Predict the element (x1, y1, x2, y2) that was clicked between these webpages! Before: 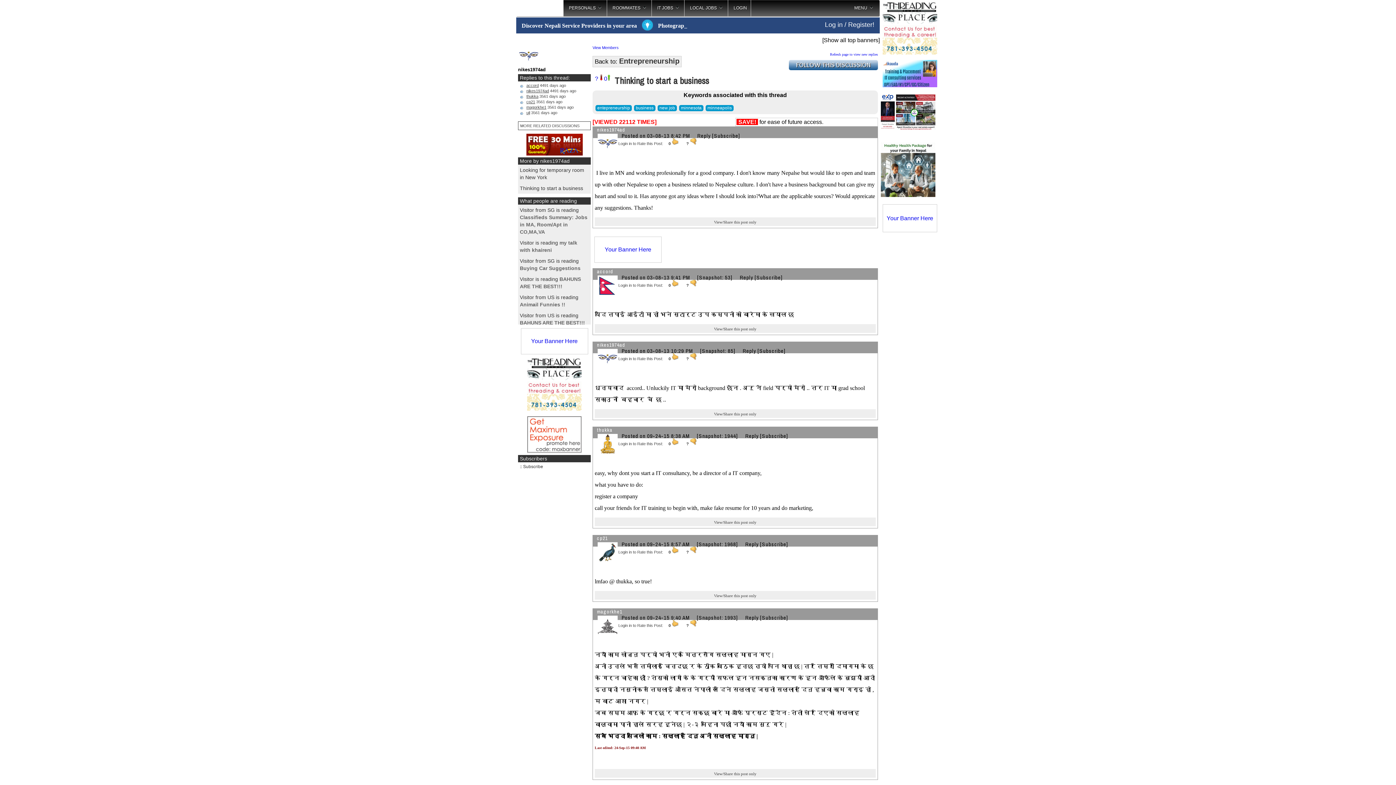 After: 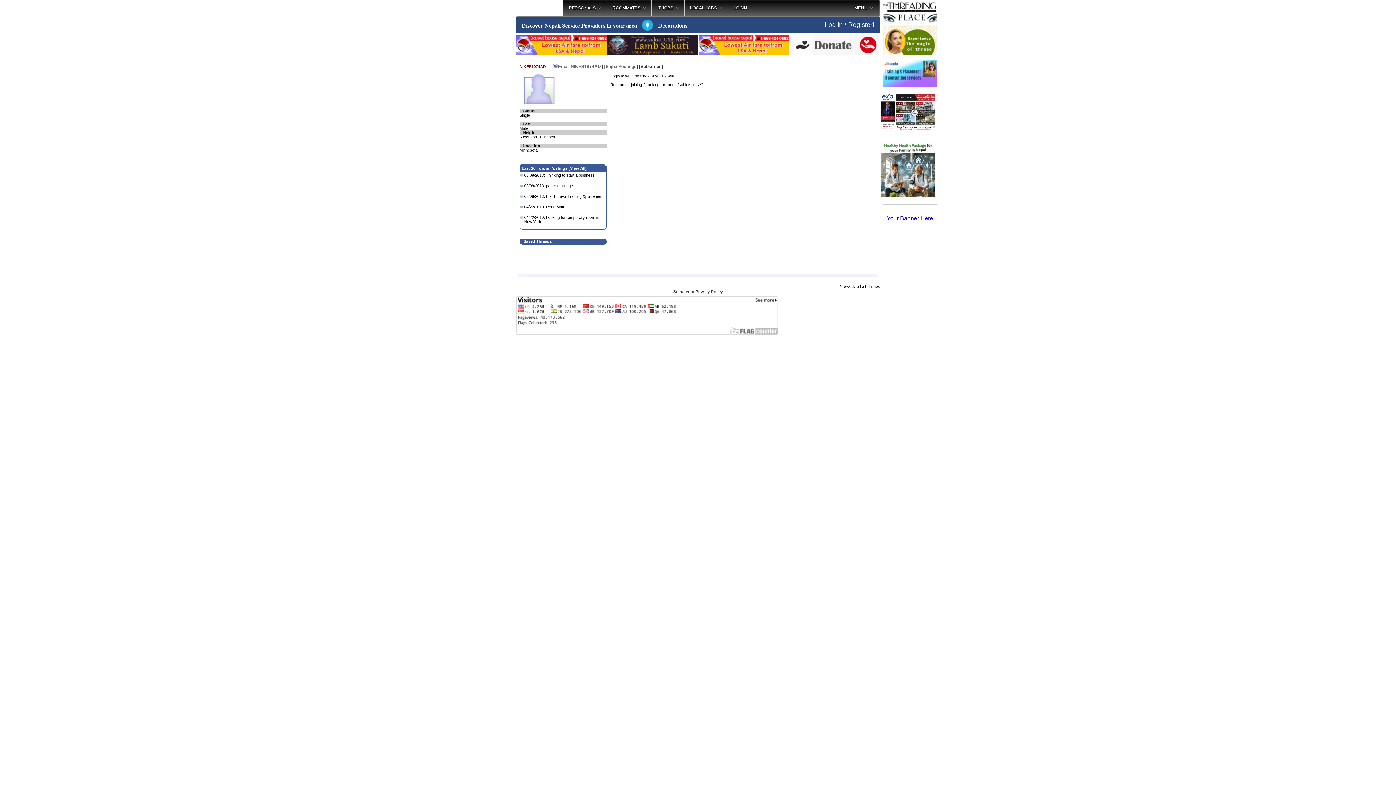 Action: bbox: (518, 61, 539, 68)